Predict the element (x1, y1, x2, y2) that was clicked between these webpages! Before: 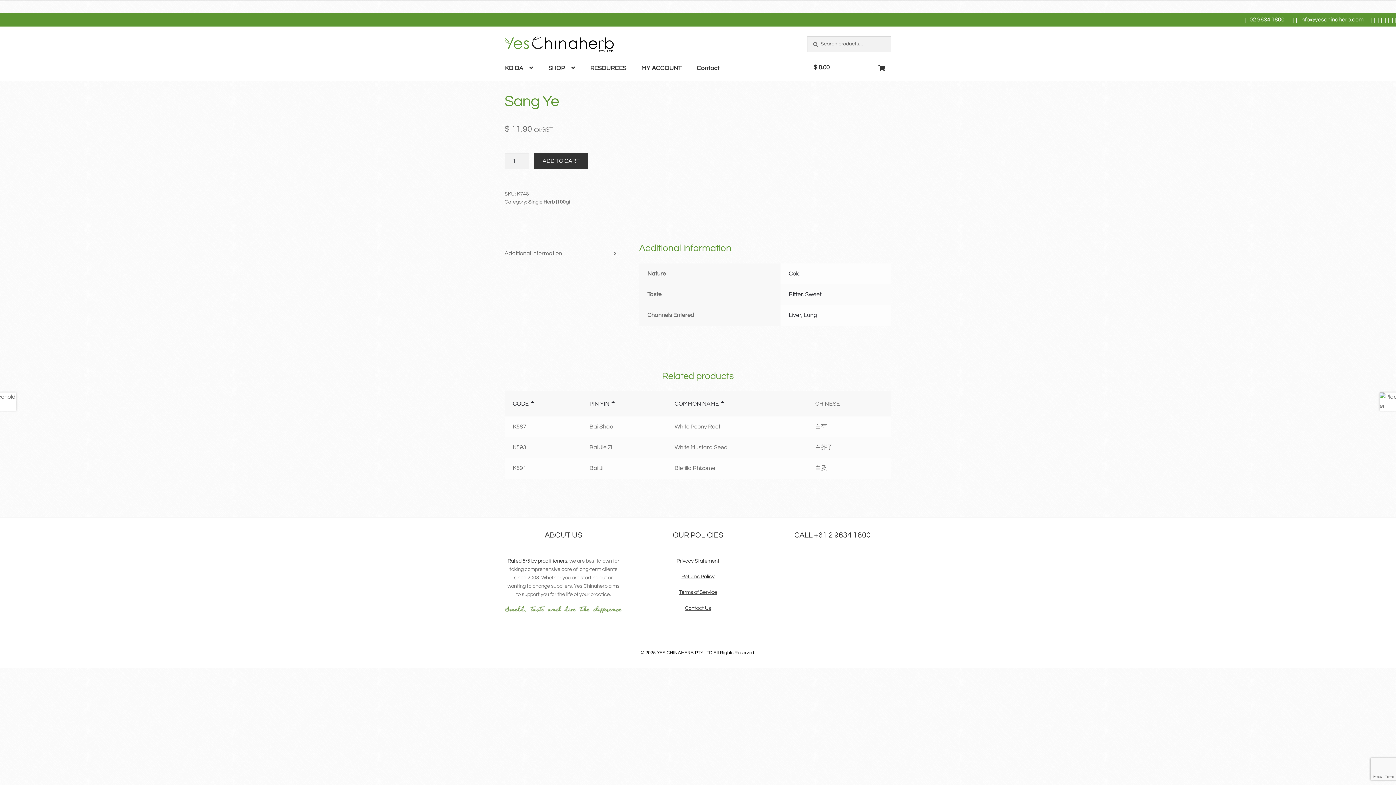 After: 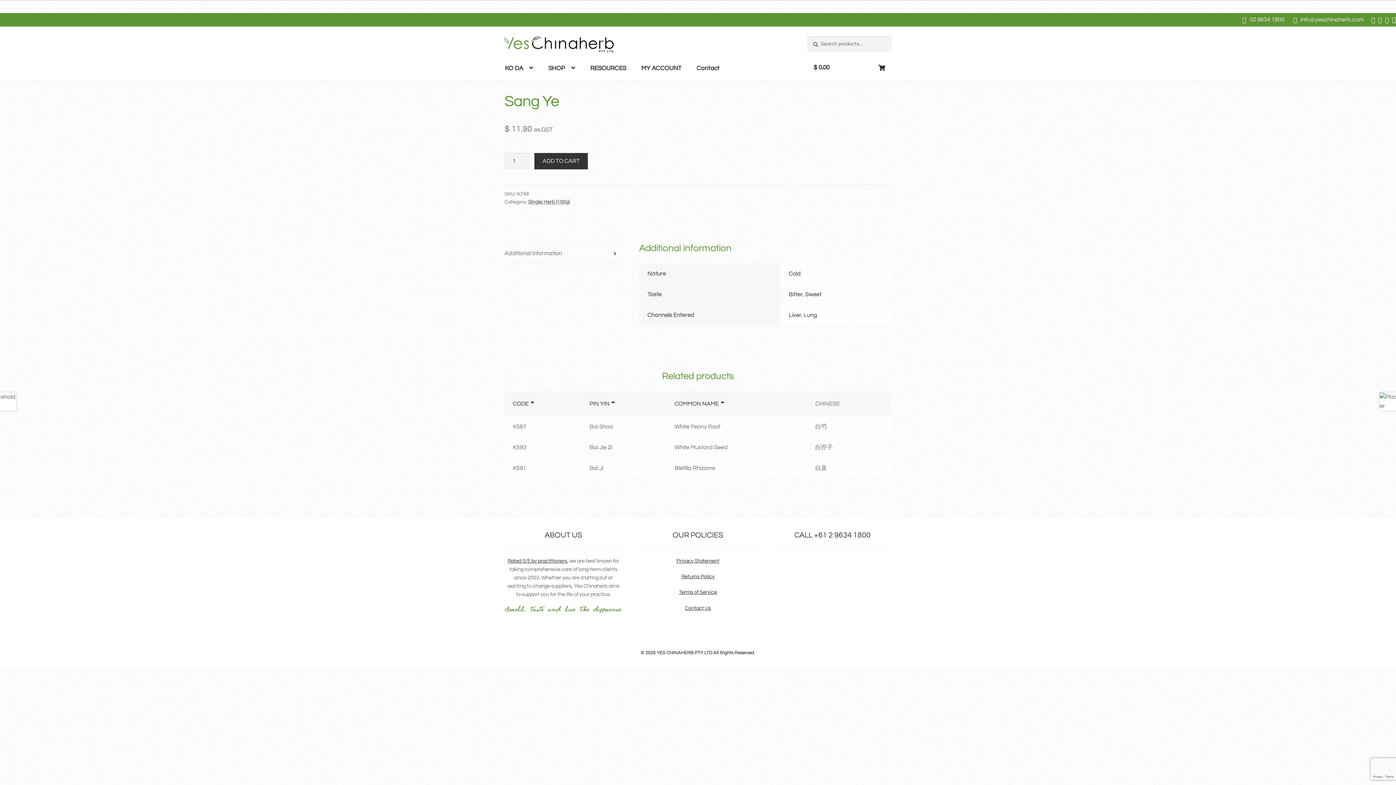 Action: bbox: (1371, 17, 1375, 23)